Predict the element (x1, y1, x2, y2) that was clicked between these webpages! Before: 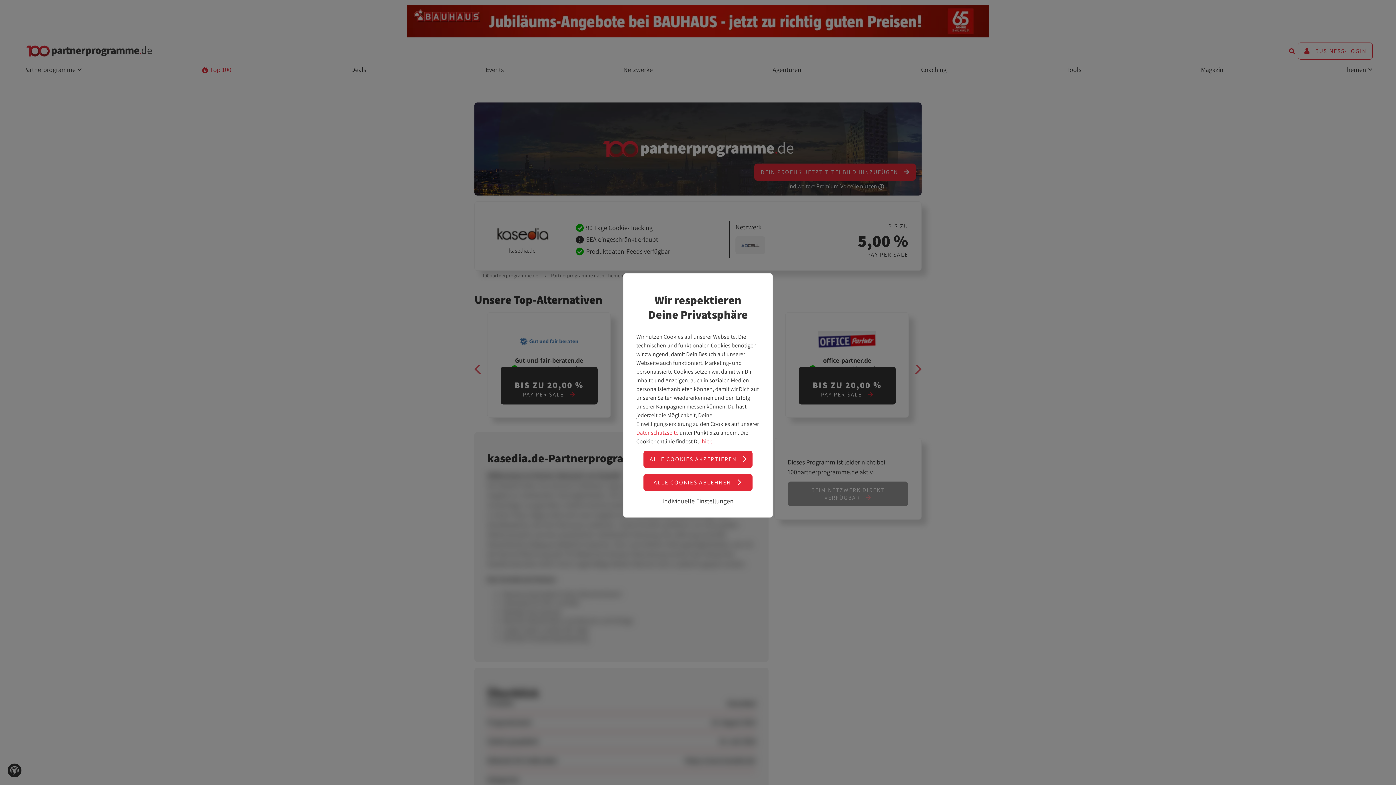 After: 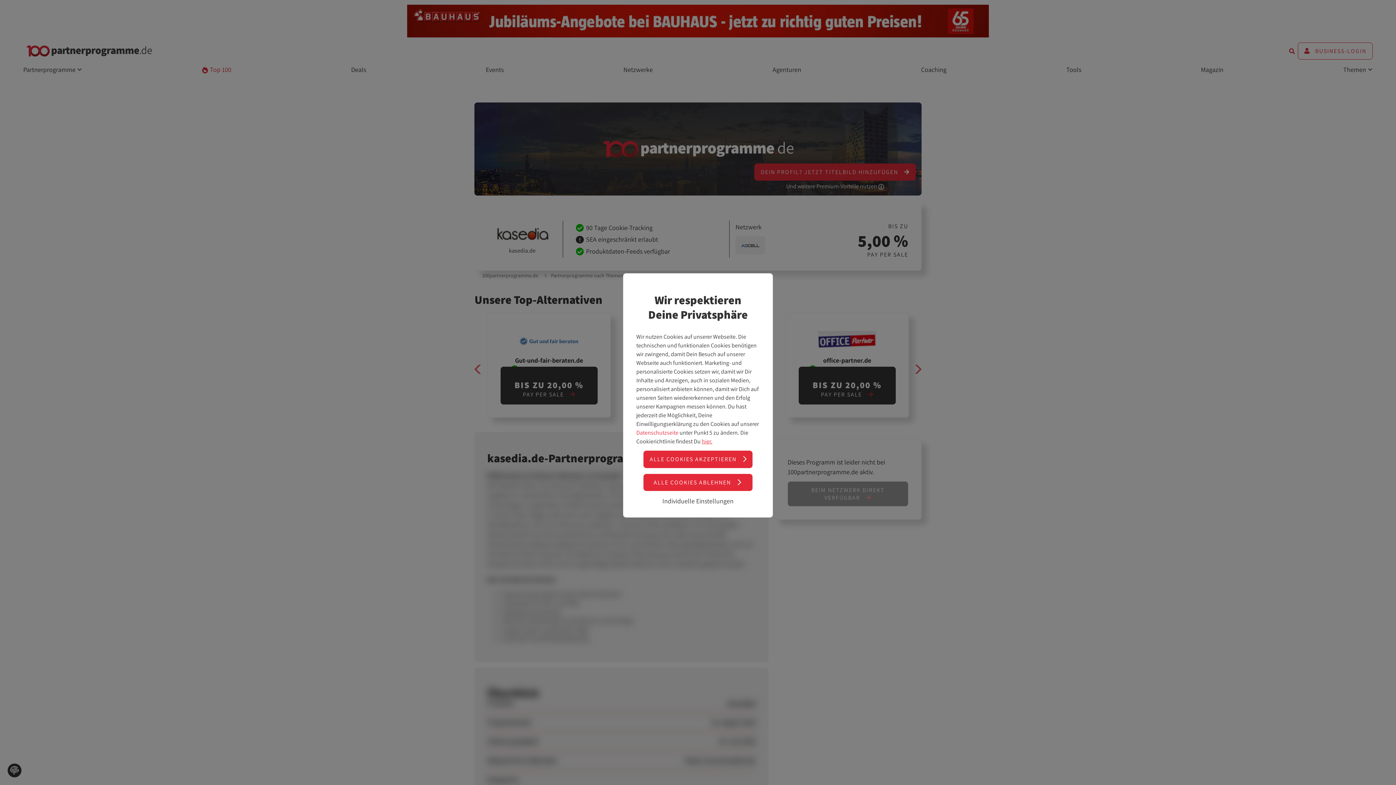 Action: label: hier. bbox: (701, 437, 712, 445)